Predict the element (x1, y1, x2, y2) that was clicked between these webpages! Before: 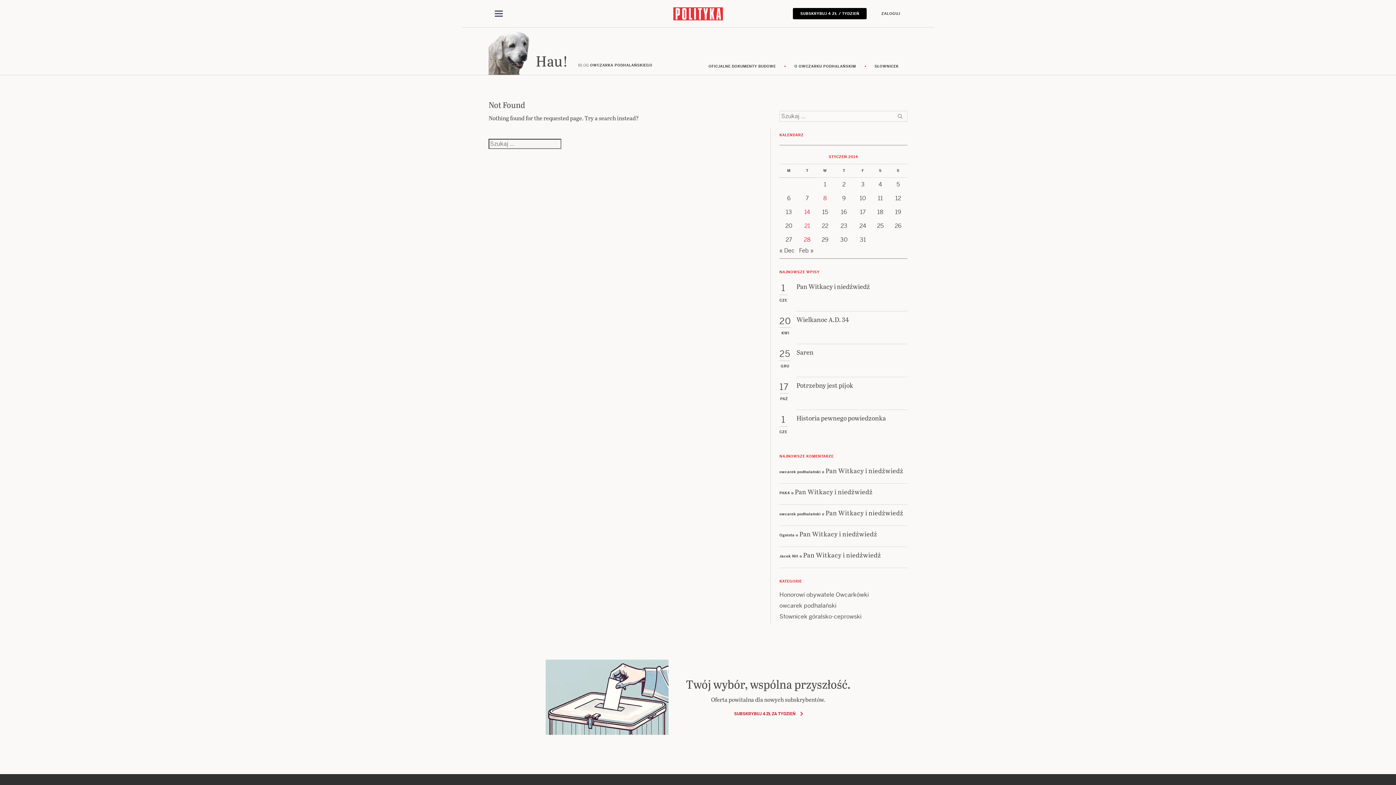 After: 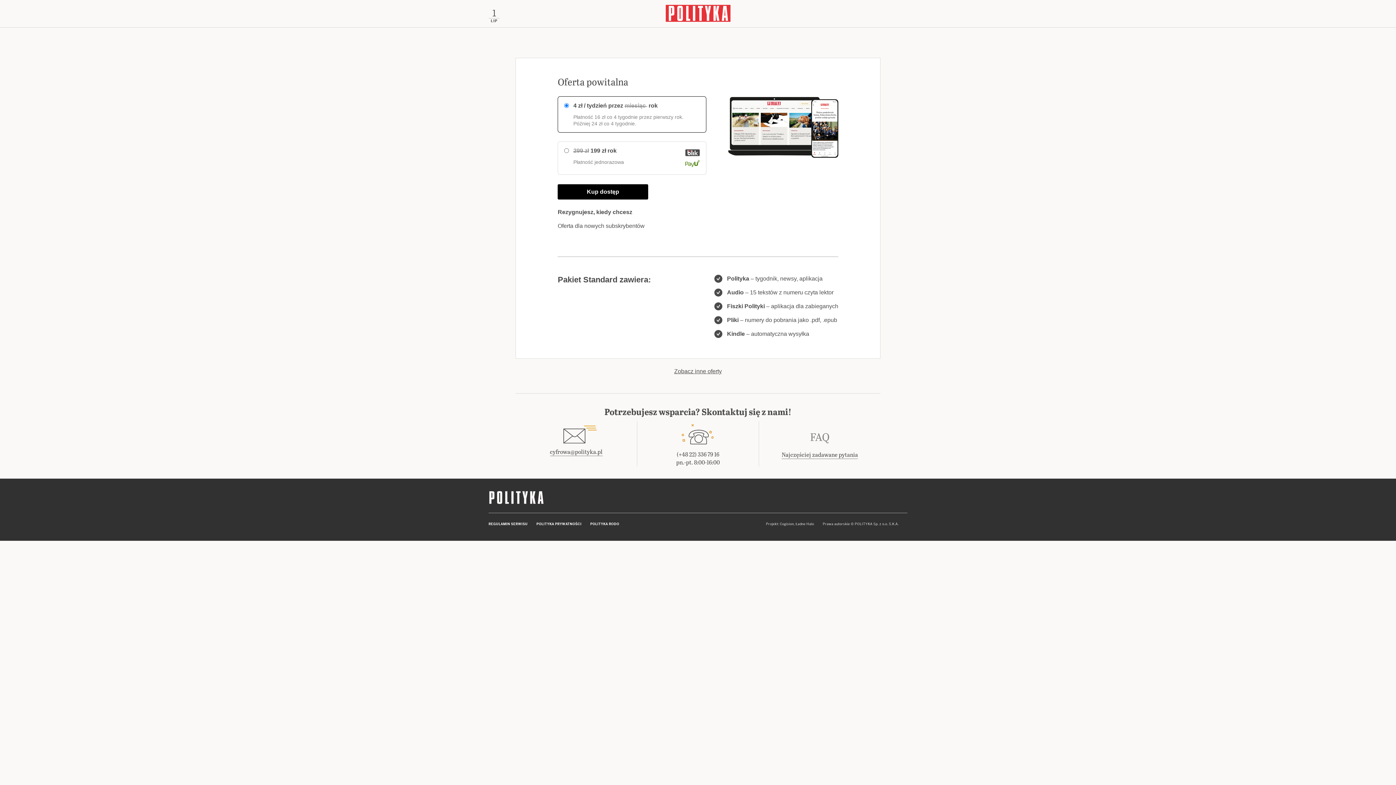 Action: bbox: (793, 8, 866, 19) label: SUBSKRYBUJ 4 ZŁ / TYDZIEŃ